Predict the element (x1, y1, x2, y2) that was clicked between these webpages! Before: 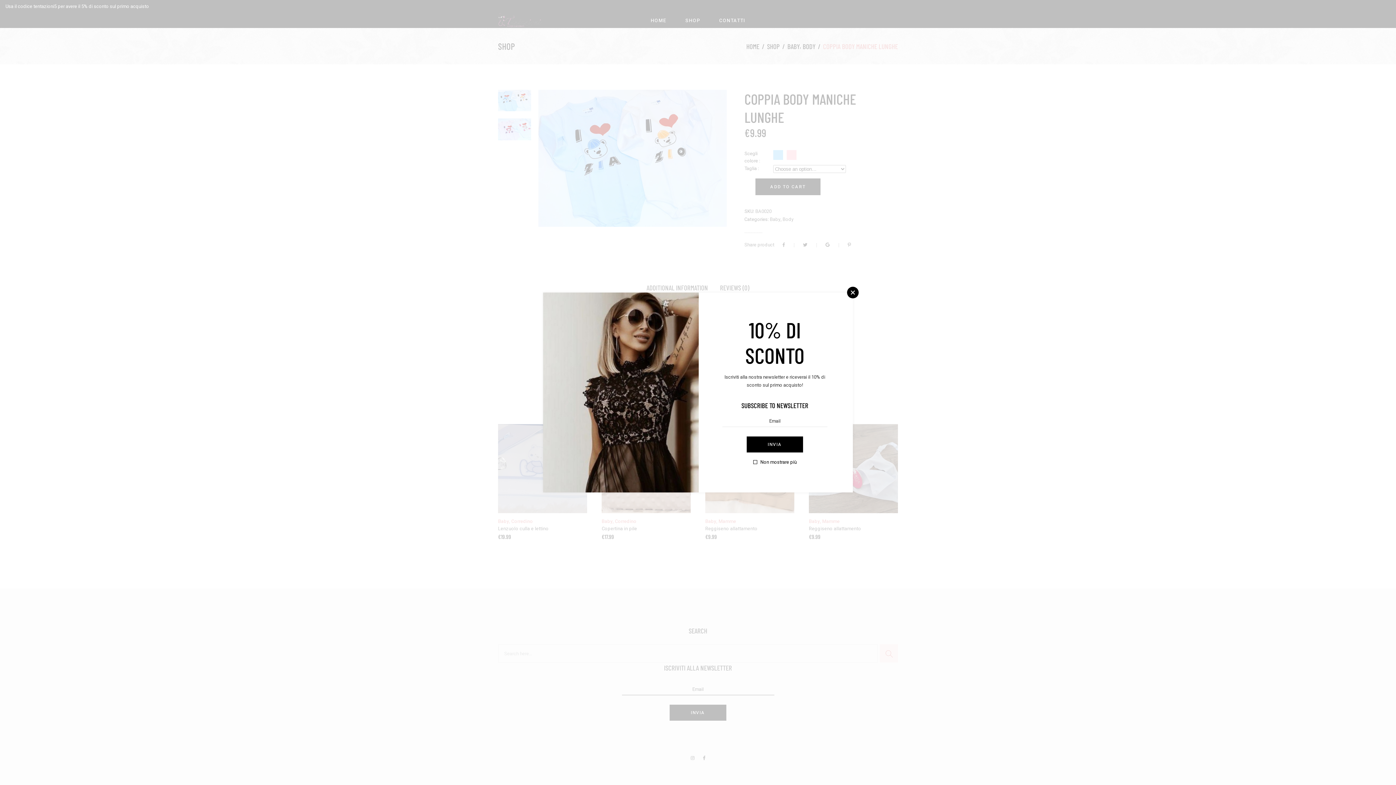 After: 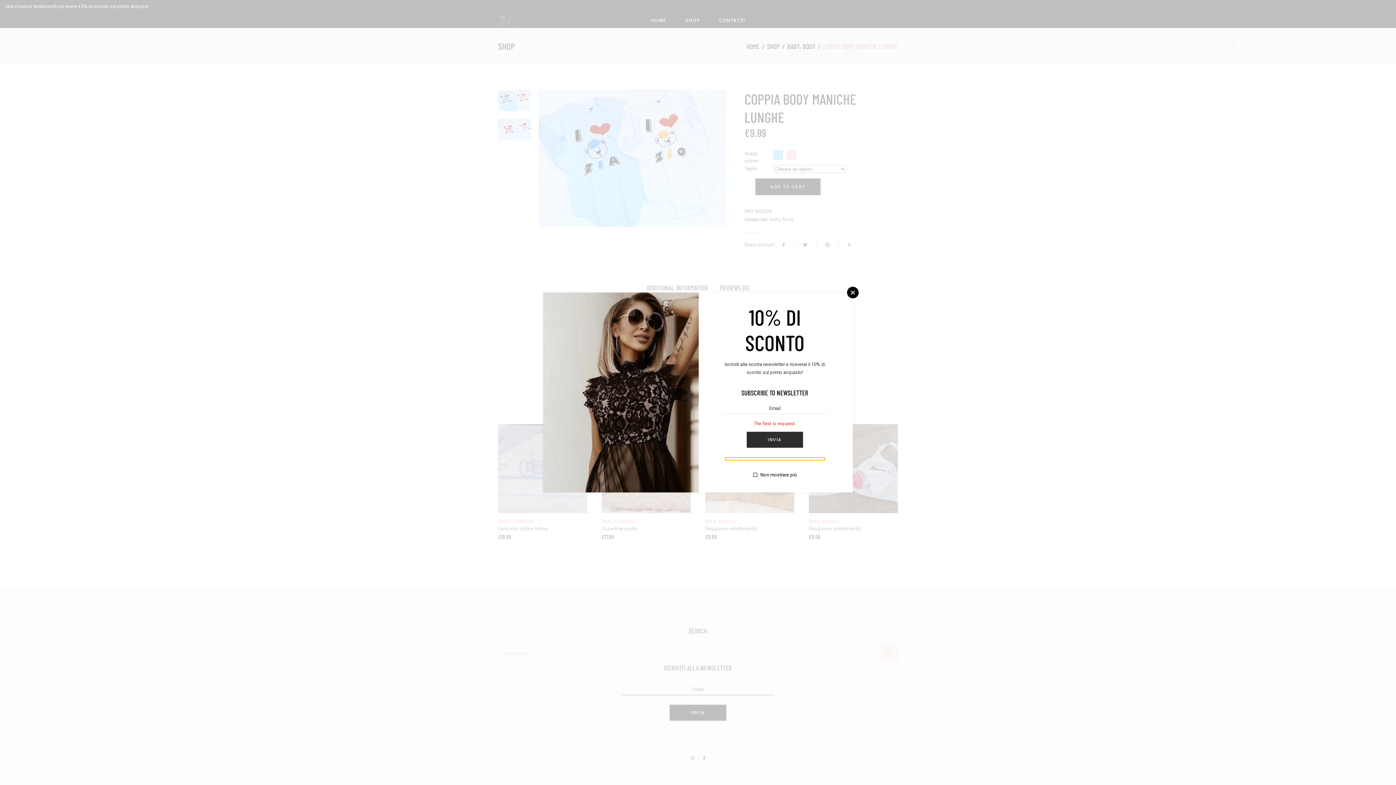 Action: bbox: (746, 436, 803, 452) label: INVIA